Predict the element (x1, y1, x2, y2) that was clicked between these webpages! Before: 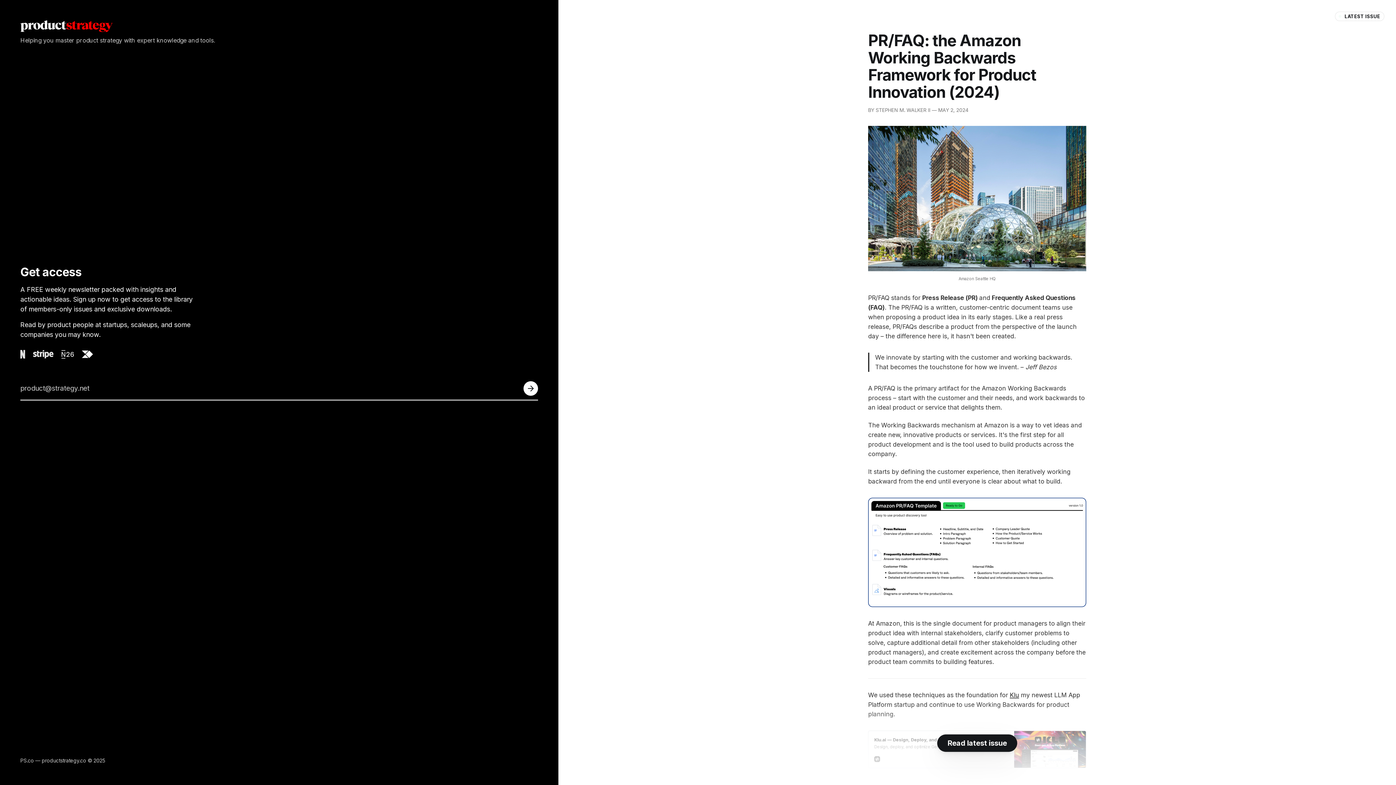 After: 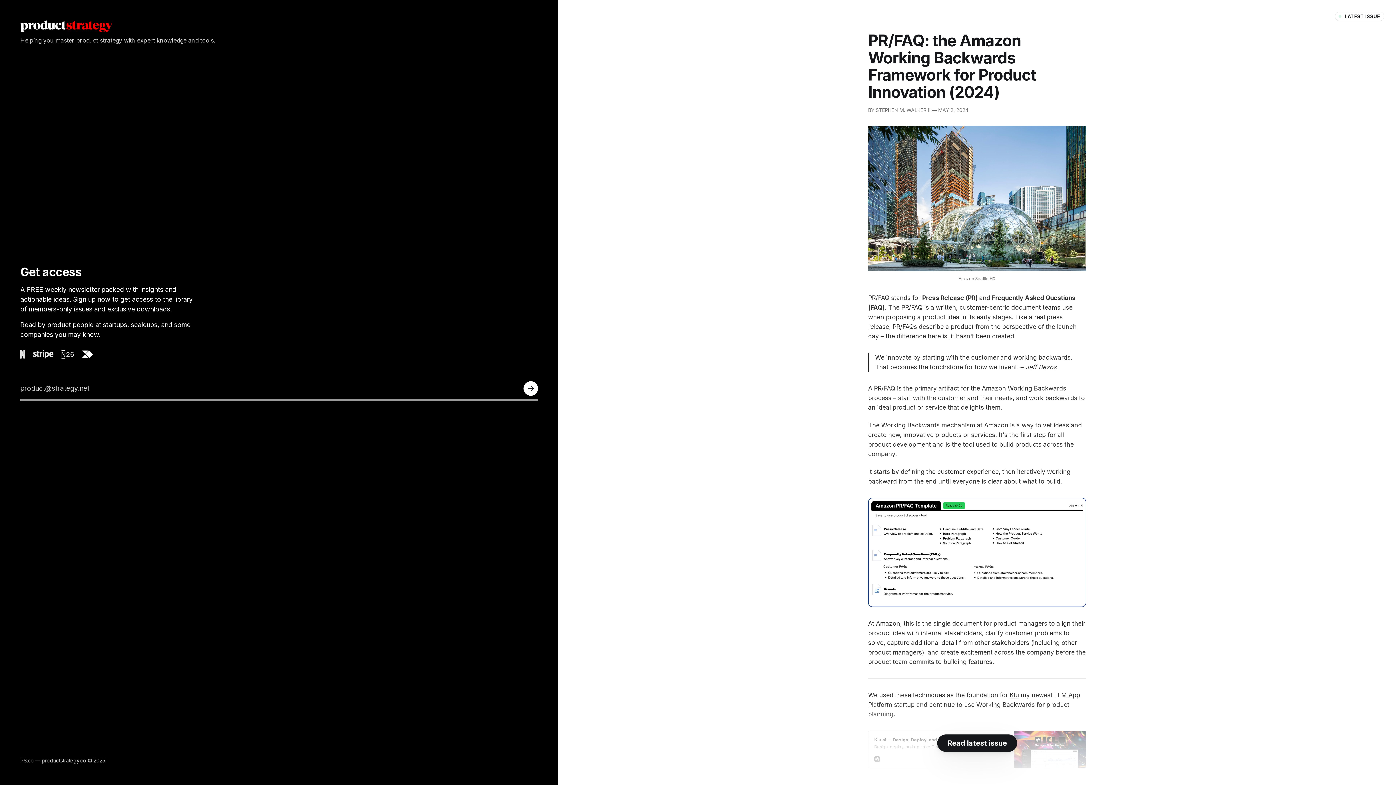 Action: bbox: (20, 20, 538, 32)